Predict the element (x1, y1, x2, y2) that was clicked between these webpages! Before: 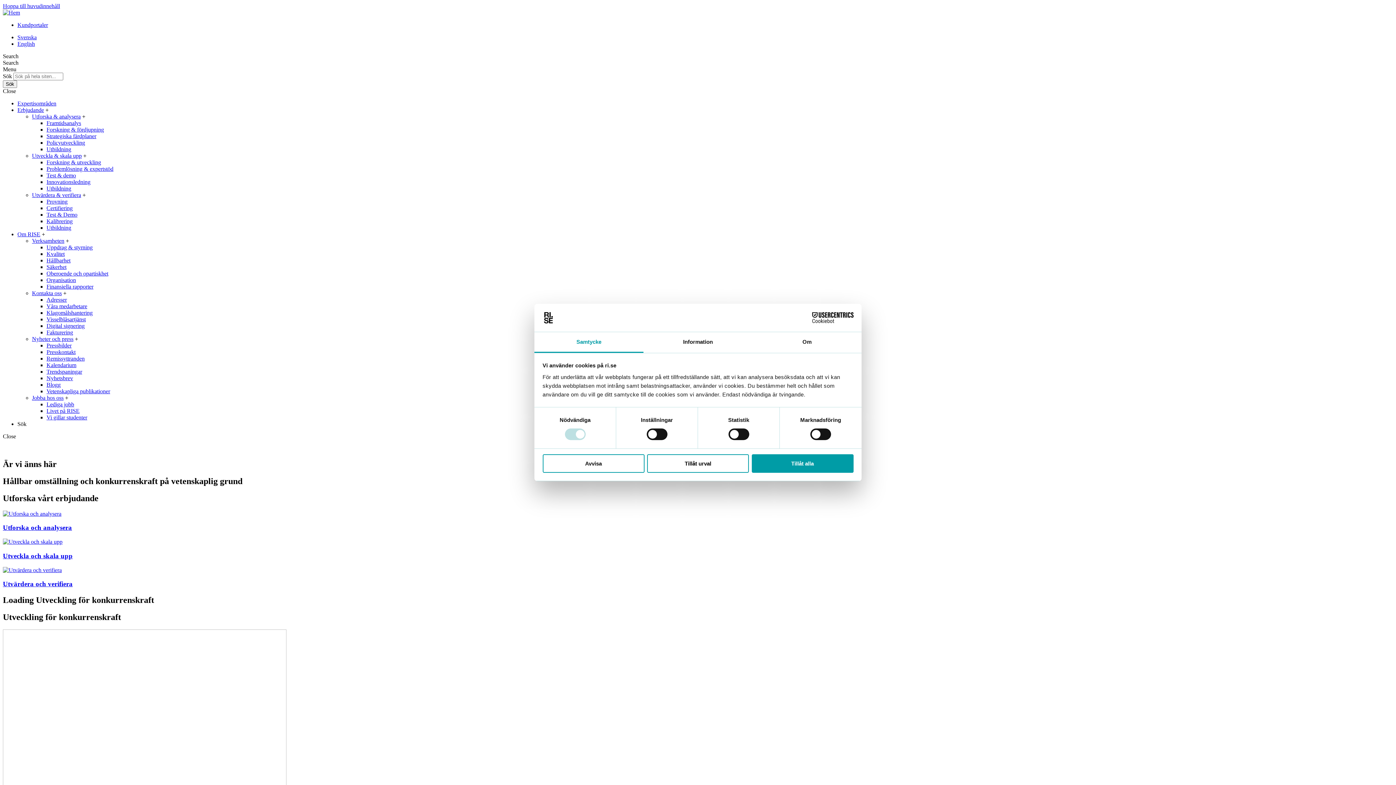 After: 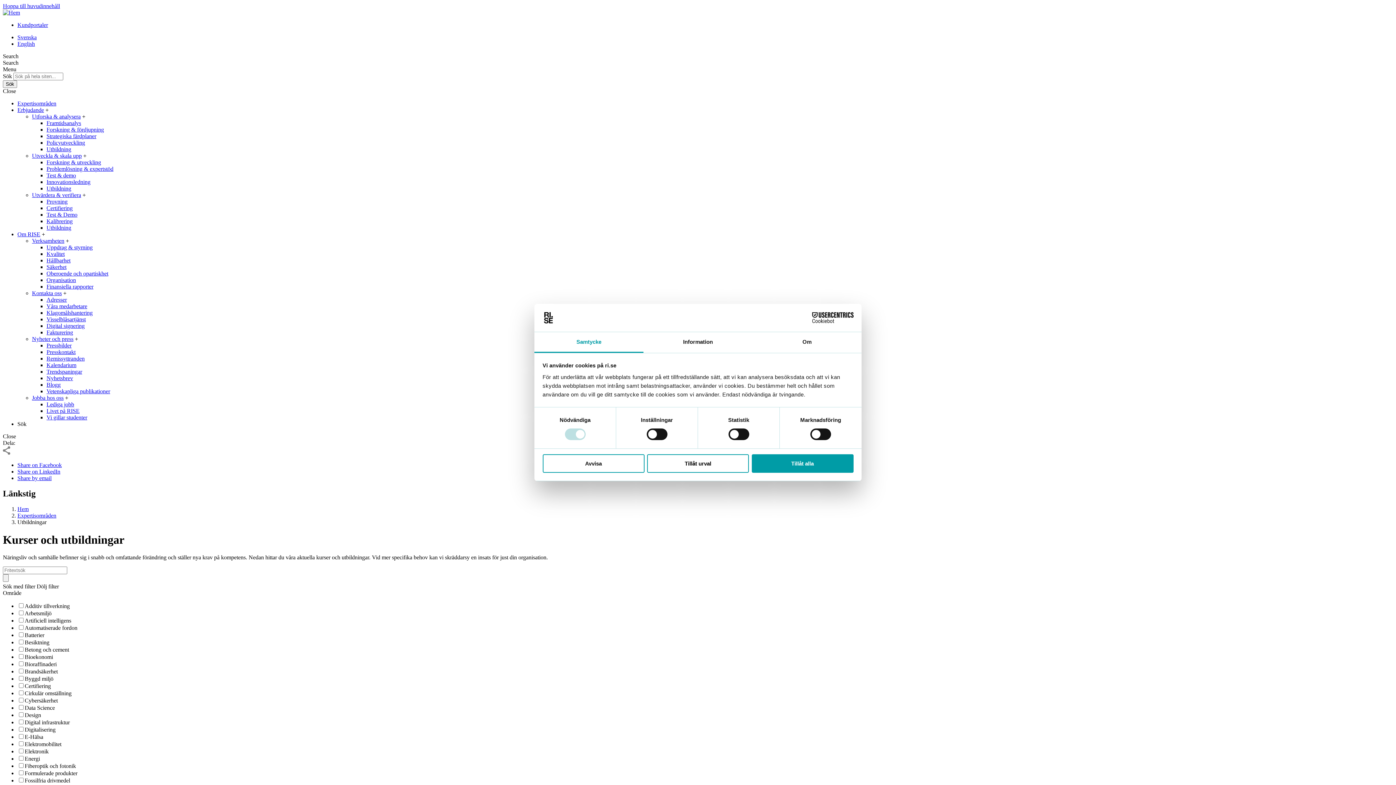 Action: bbox: (46, 146, 71, 152) label: Utbildning